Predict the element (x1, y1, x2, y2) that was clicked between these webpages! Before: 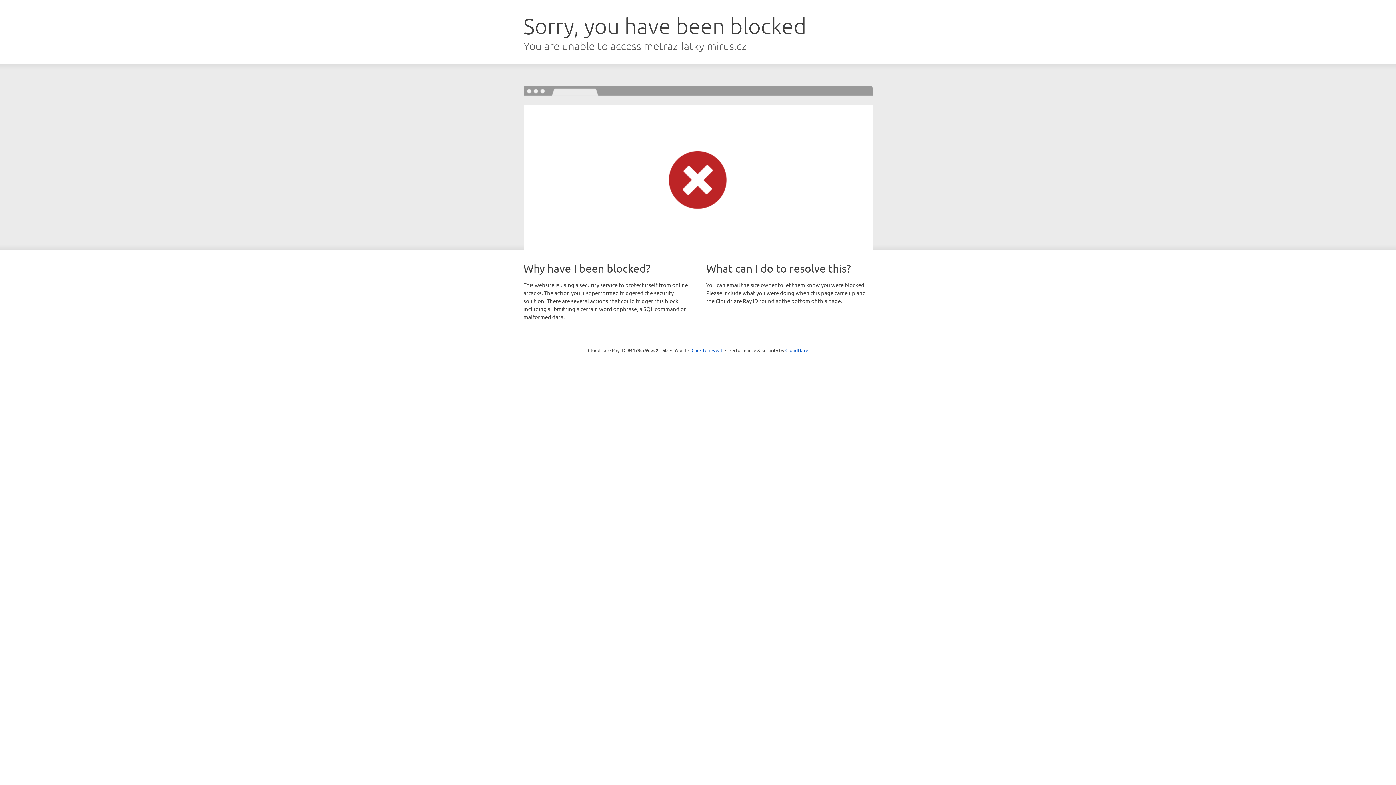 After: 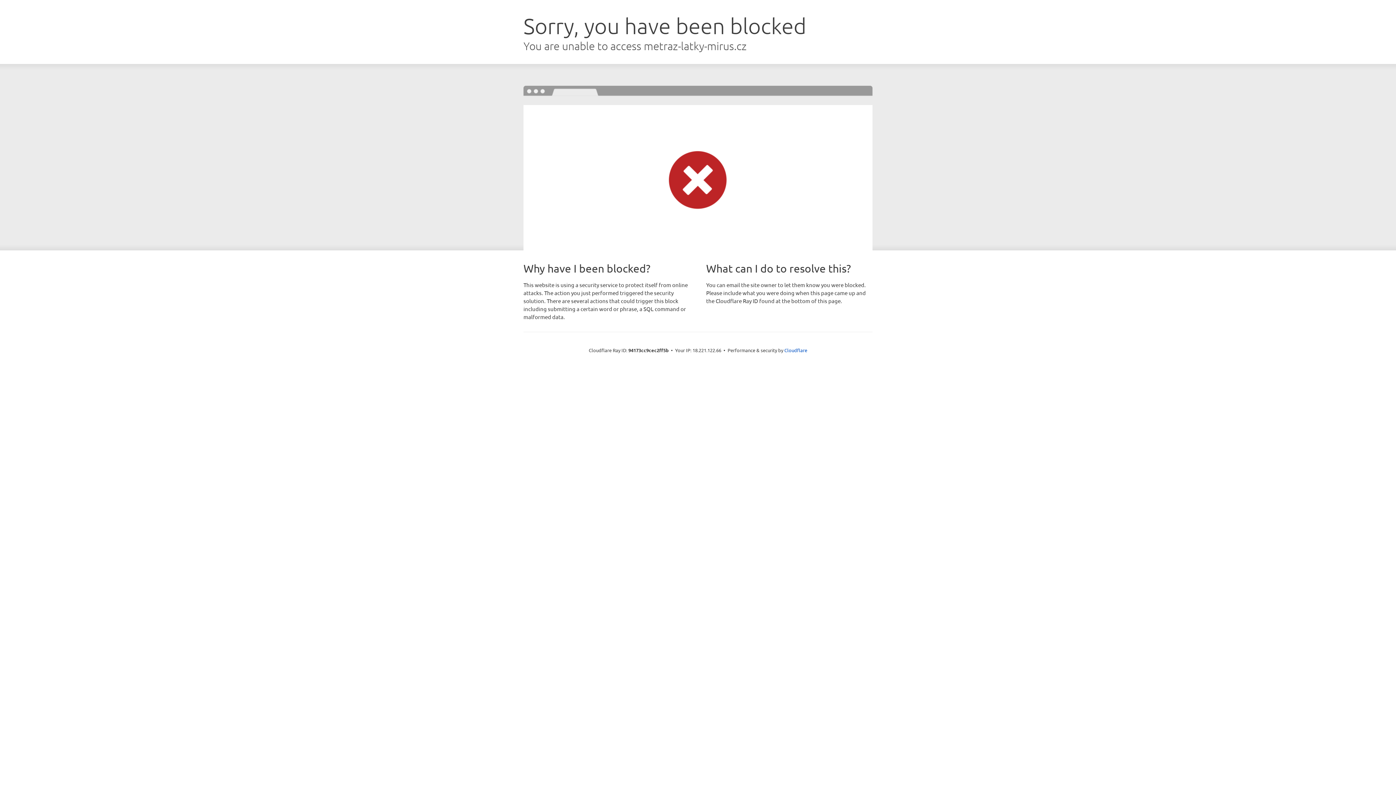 Action: label: Click to reveal bbox: (691, 346, 722, 353)